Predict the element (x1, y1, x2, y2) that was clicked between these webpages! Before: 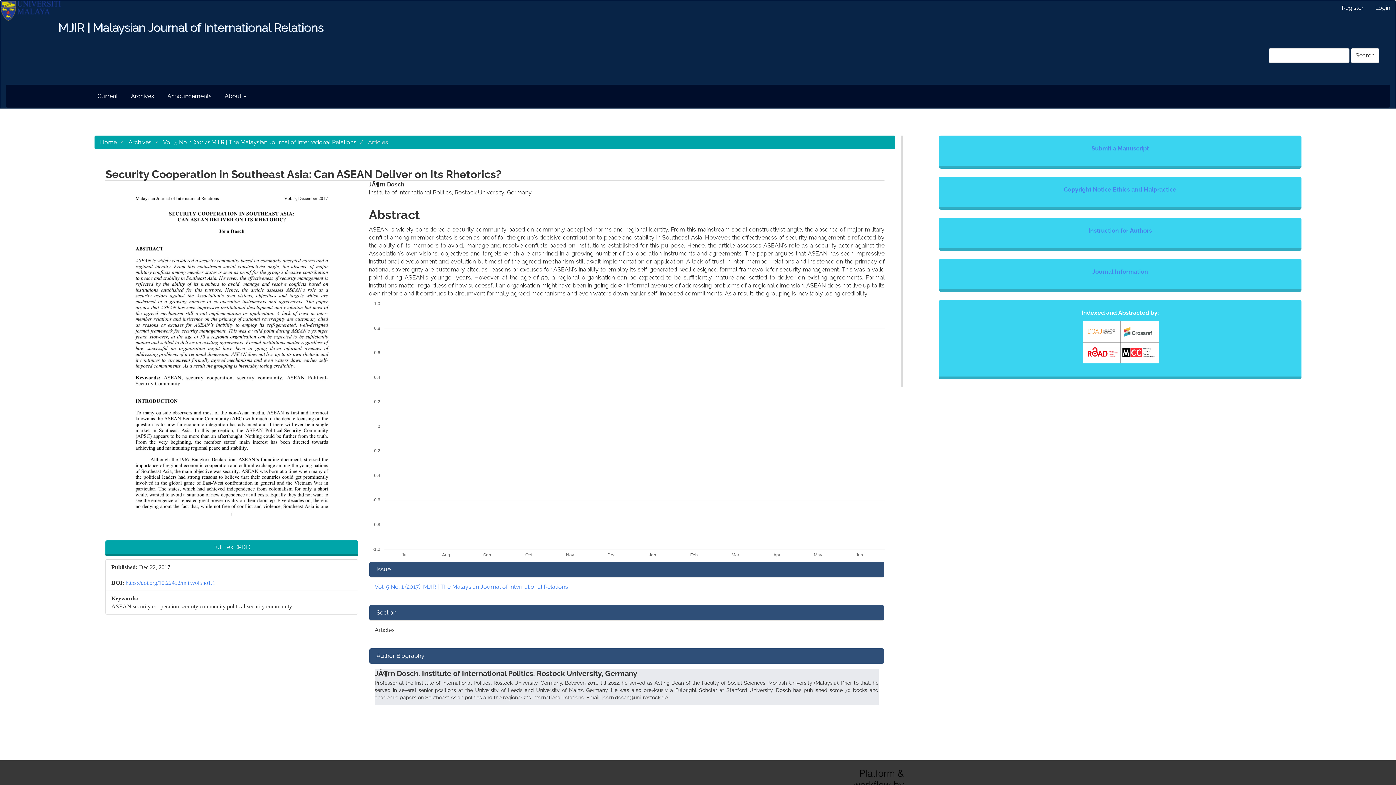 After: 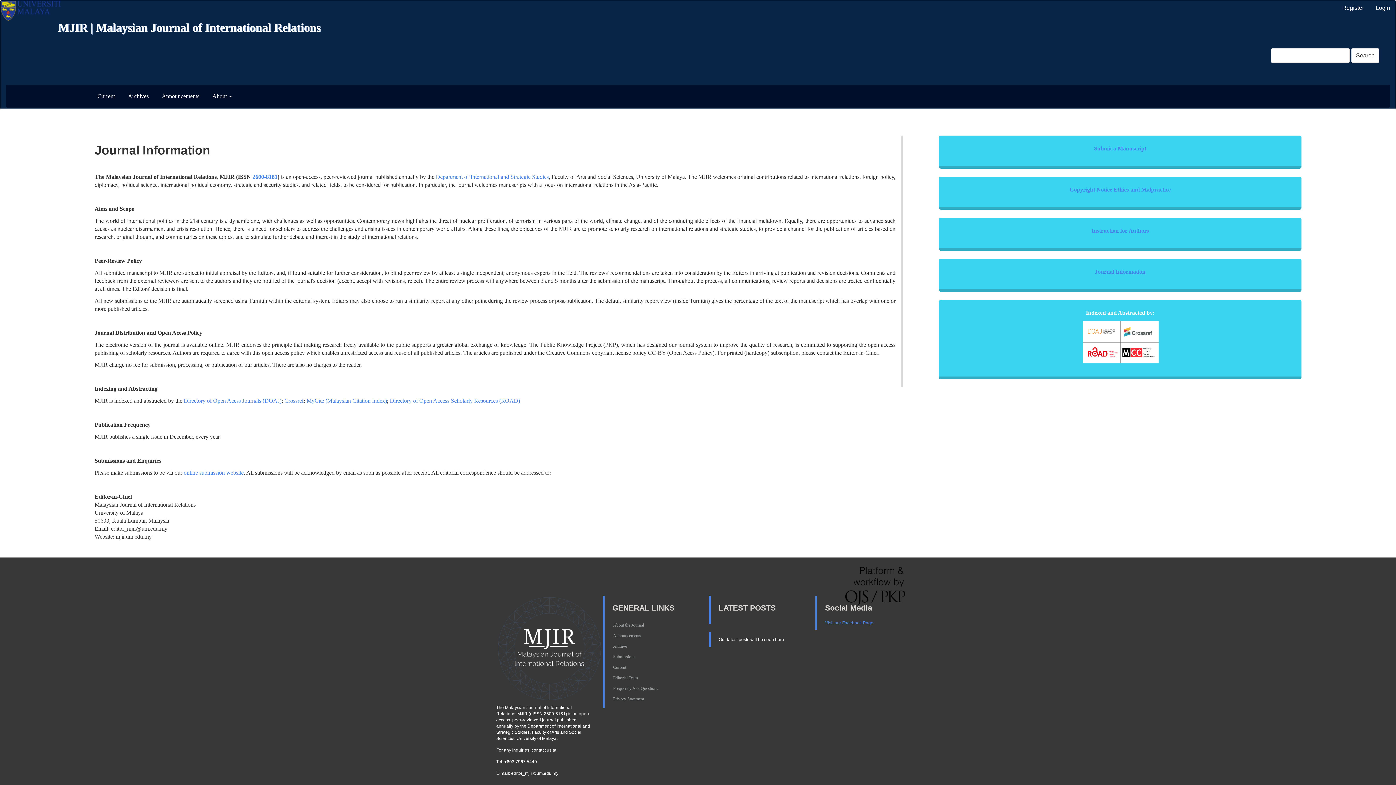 Action: bbox: (1092, 268, 1148, 275) label: Journal Information